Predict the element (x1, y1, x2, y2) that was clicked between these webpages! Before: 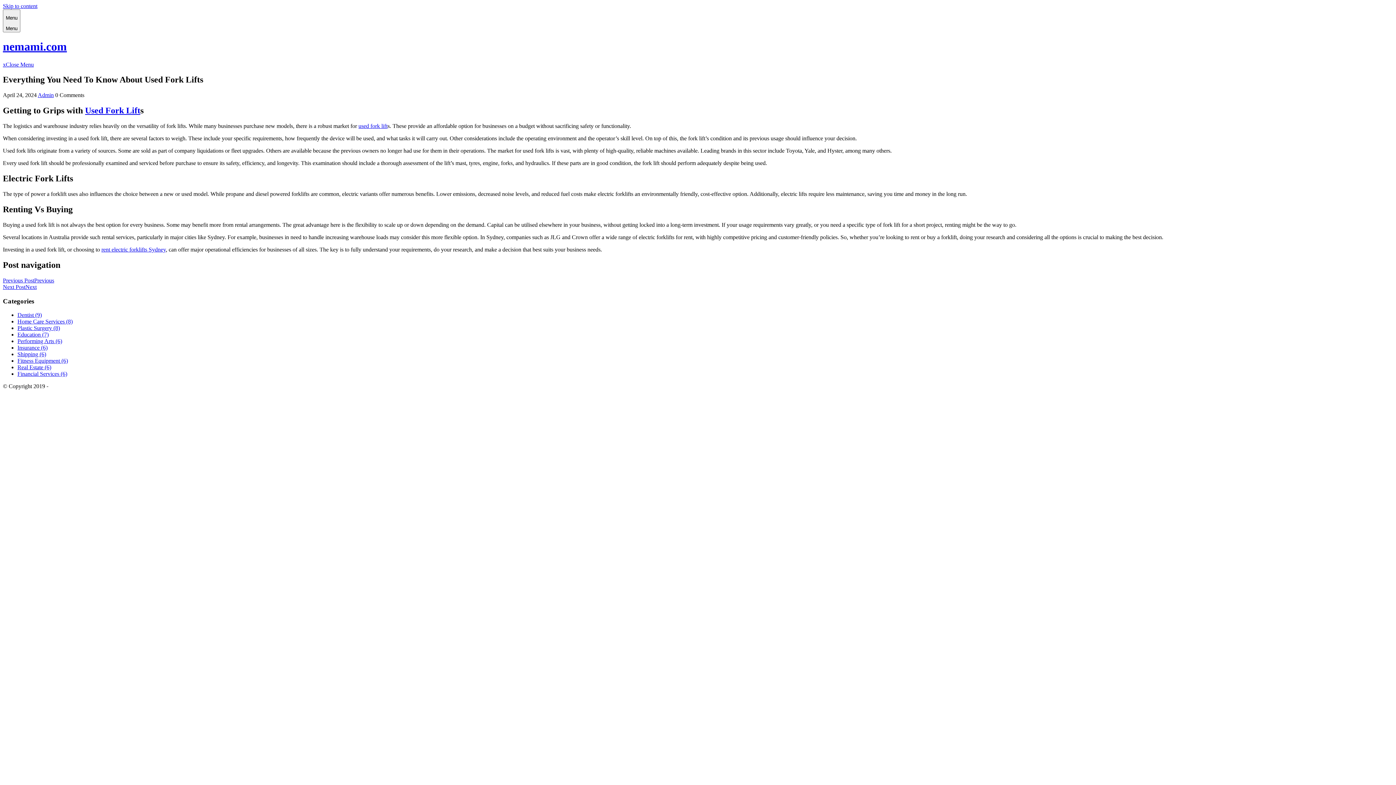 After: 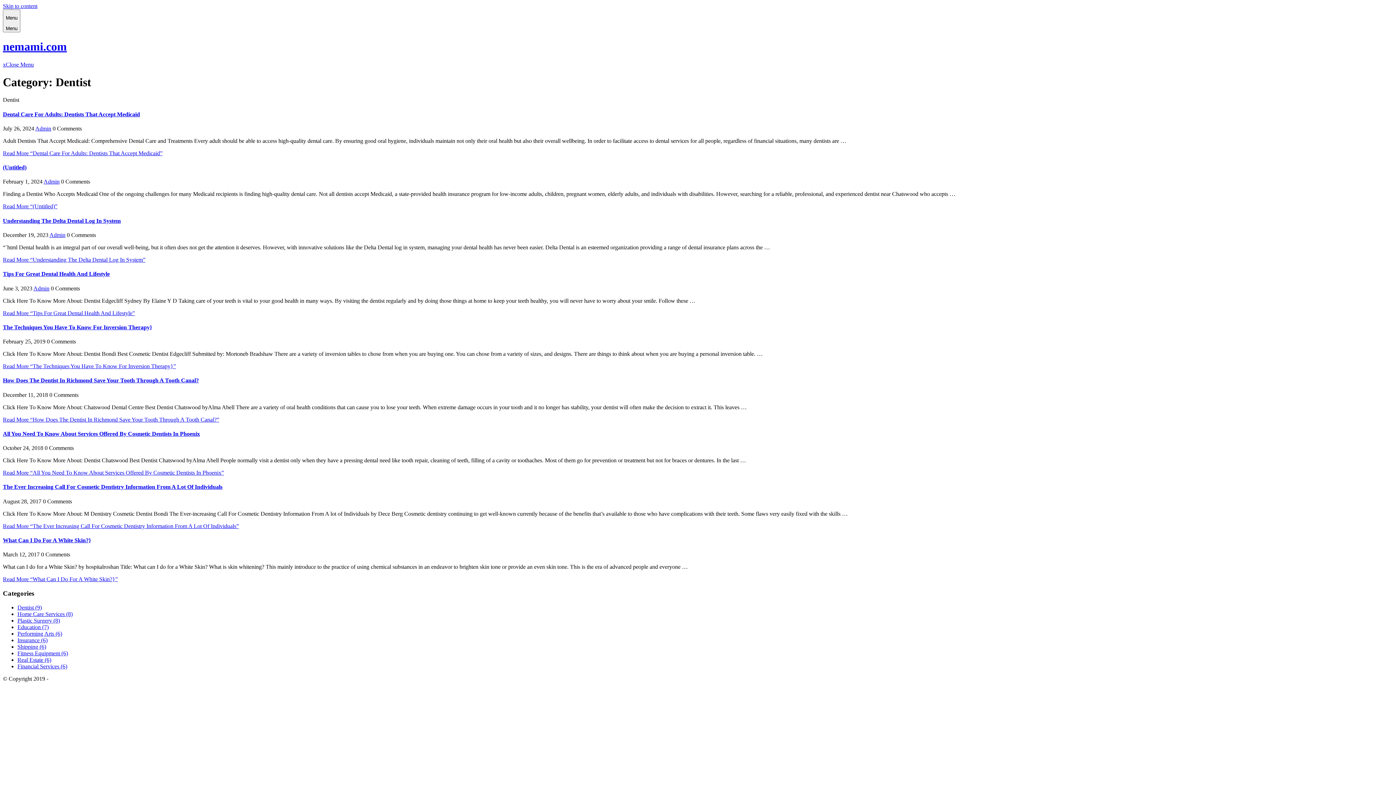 Action: label: Dentist (9) bbox: (17, 312, 41, 318)